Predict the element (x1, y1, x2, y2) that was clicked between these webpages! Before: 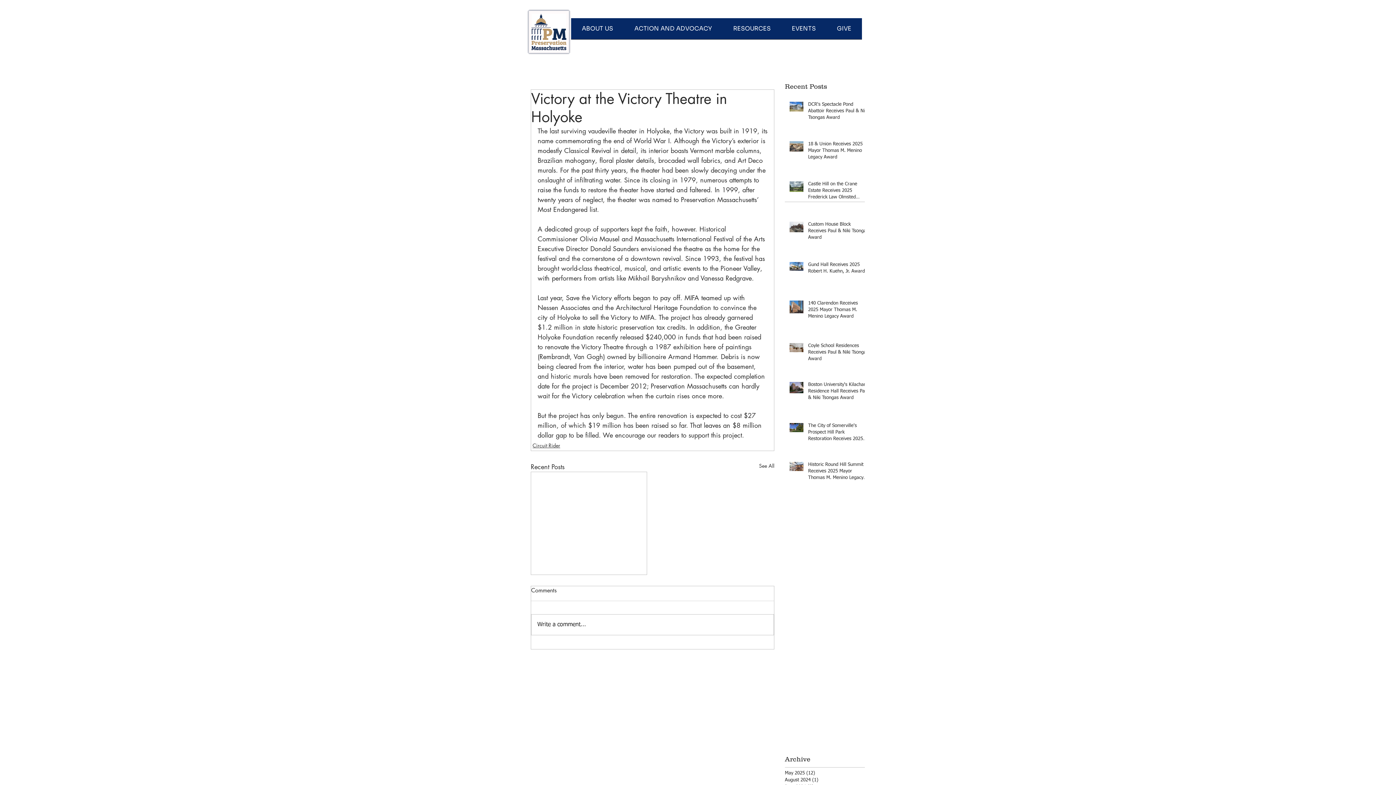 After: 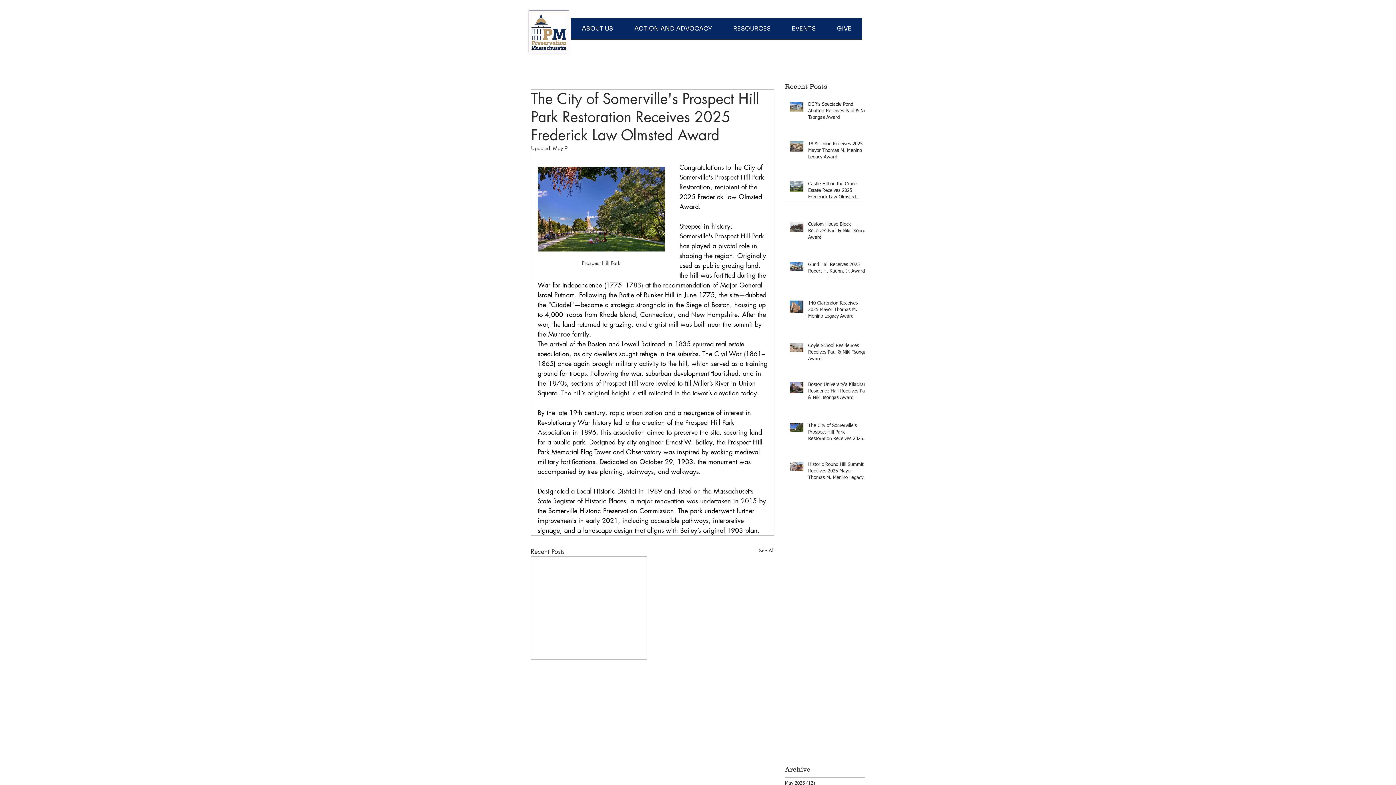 Action: label: The City of Somerville's Prospect Hill Park Restoration Receives 2025 Frederick Law Olmsted Award bbox: (808, 422, 869, 445)